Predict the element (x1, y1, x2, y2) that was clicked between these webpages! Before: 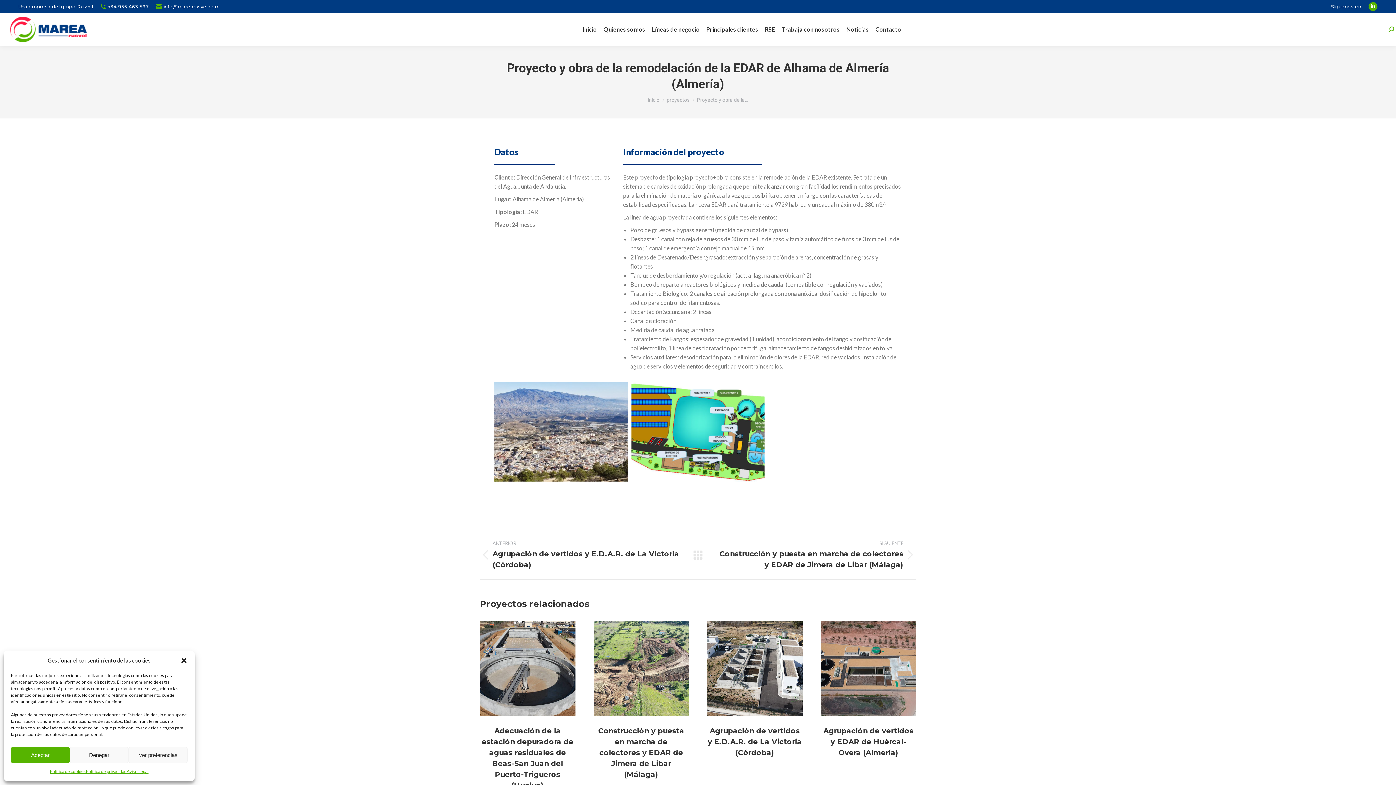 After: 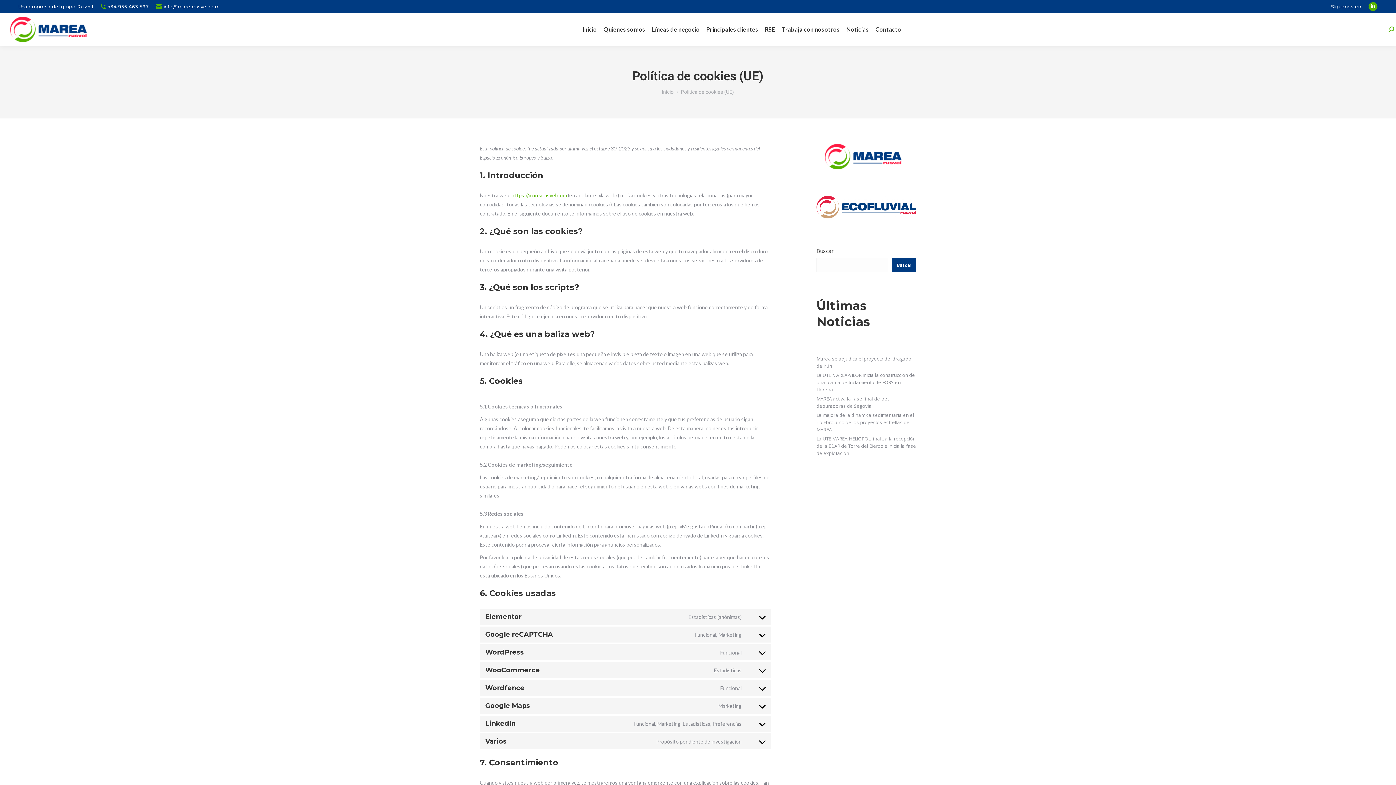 Action: bbox: (49, 767, 85, 776) label: Política de cookies